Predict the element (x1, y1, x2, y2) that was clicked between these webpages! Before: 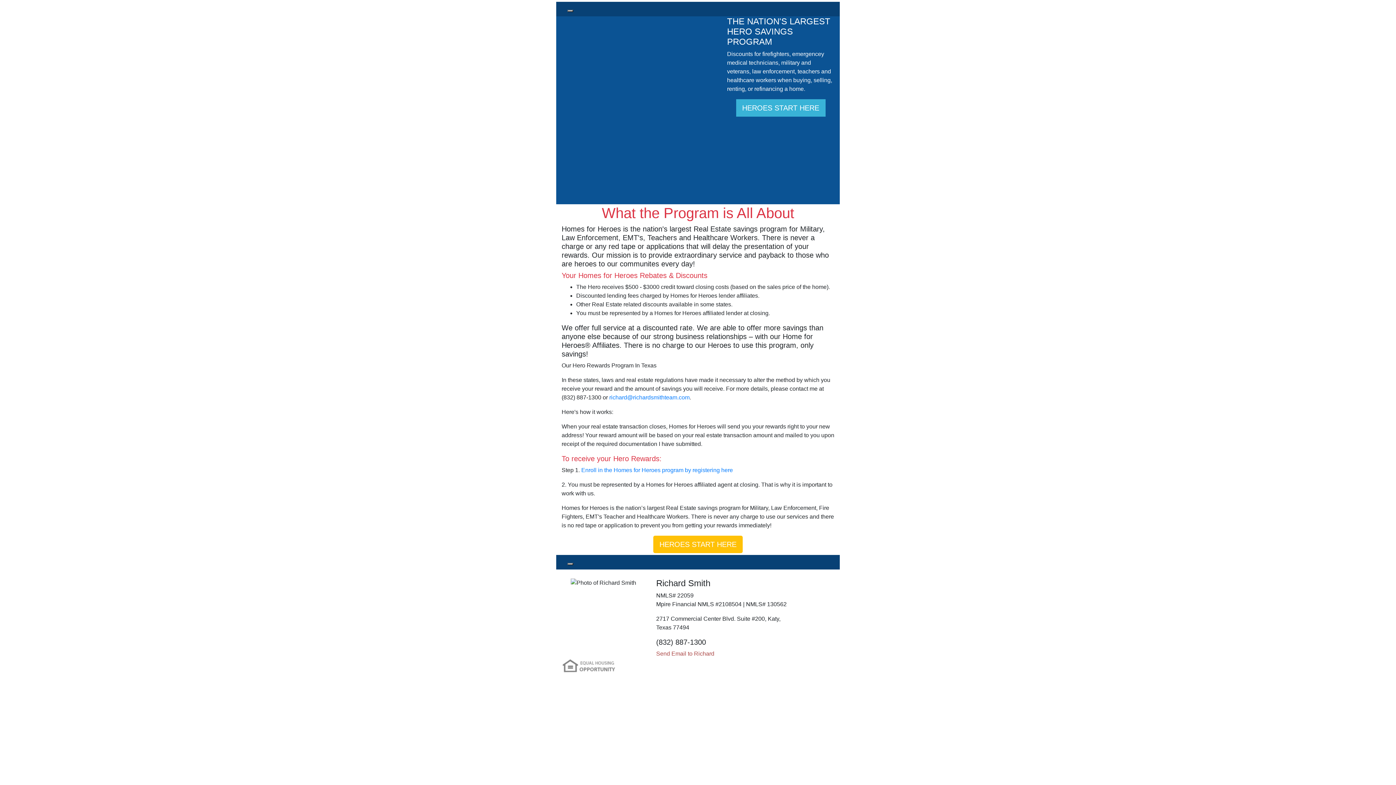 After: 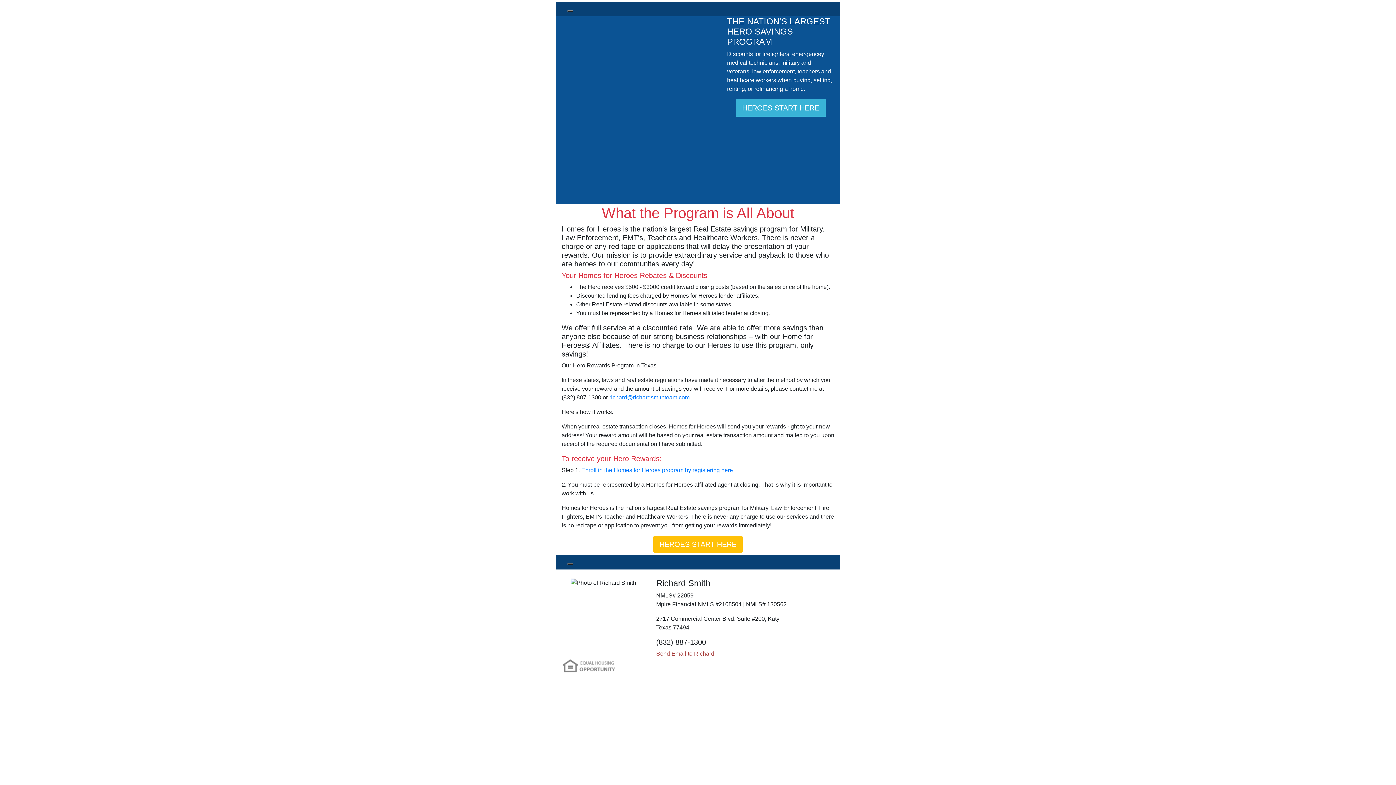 Action: bbox: (656, 650, 714, 657) label: Send Email to Richard